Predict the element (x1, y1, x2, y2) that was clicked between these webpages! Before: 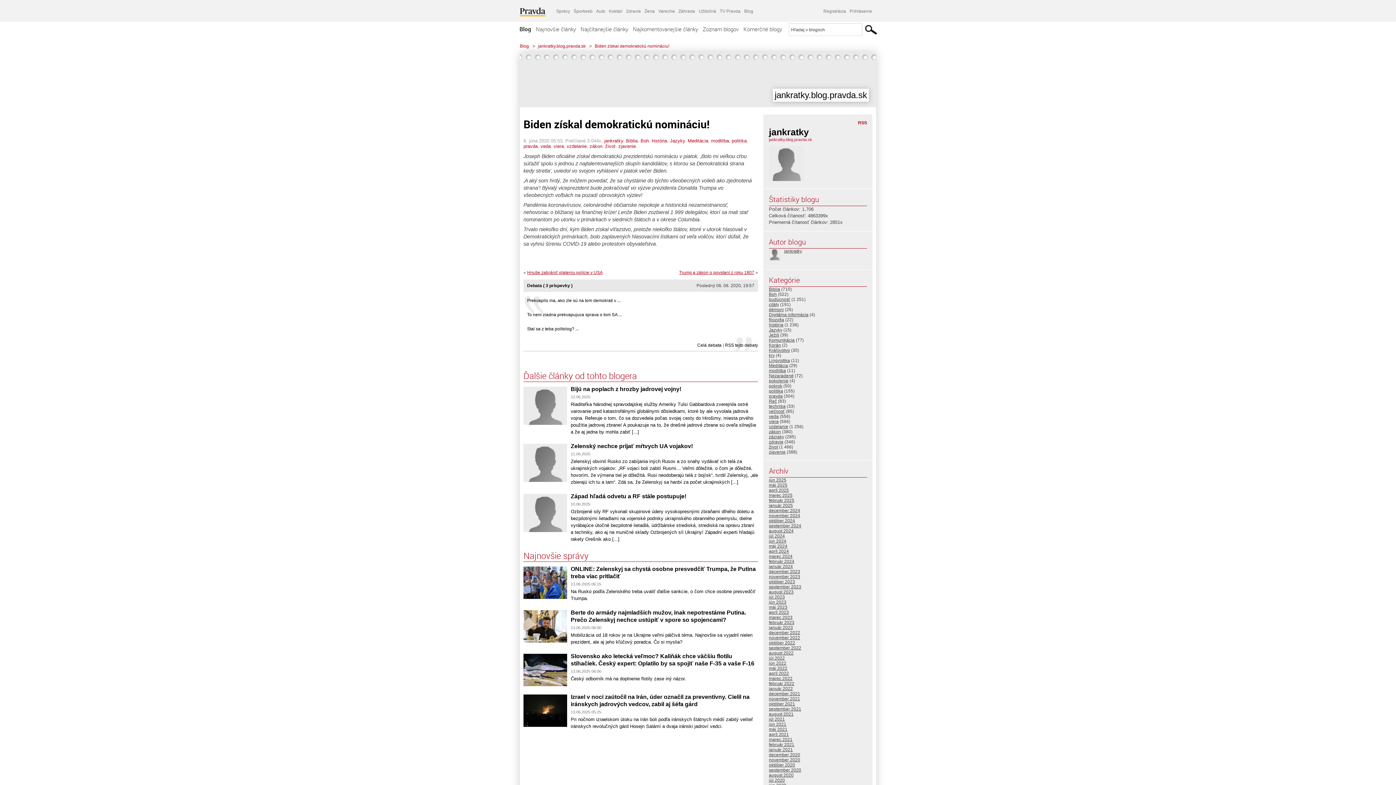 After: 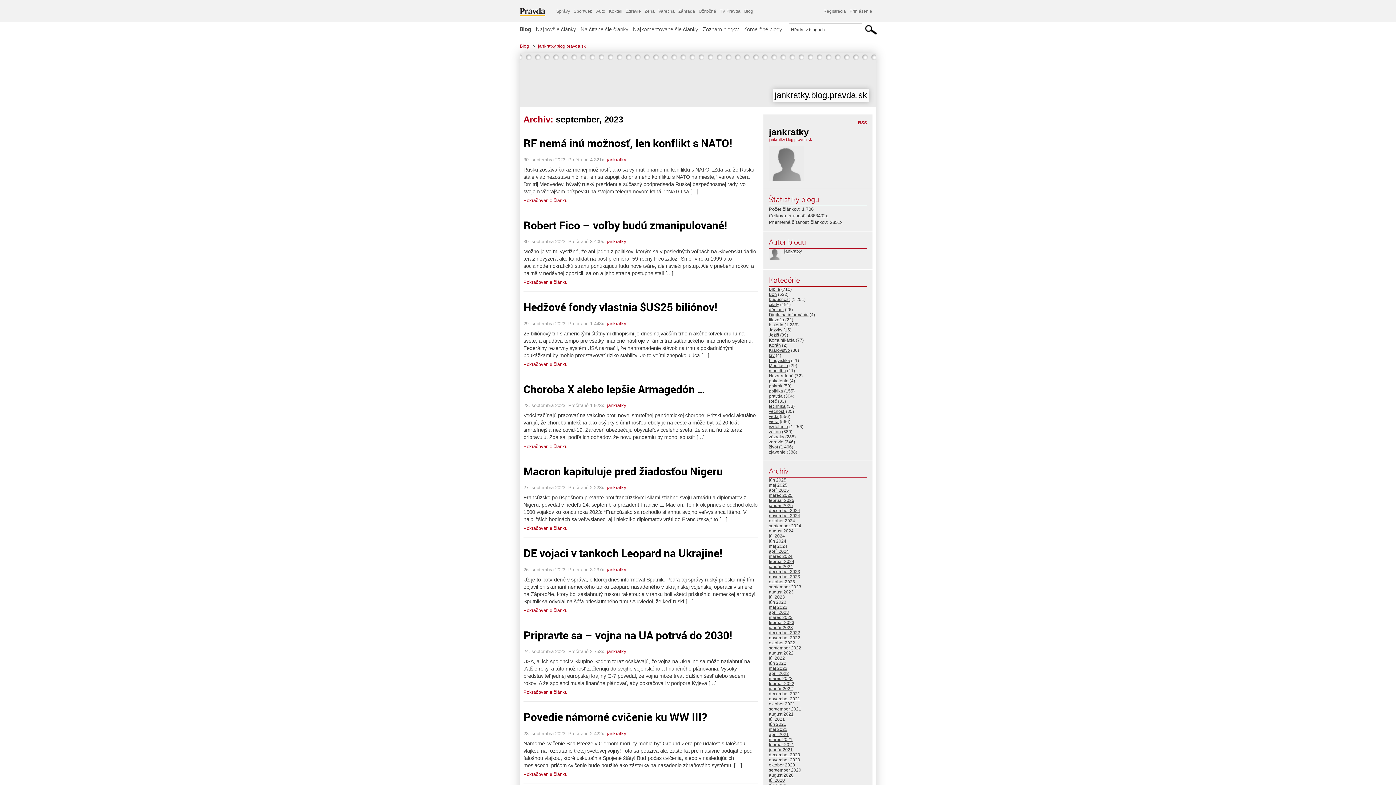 Action: bbox: (769, 584, 801, 589) label: september 2023